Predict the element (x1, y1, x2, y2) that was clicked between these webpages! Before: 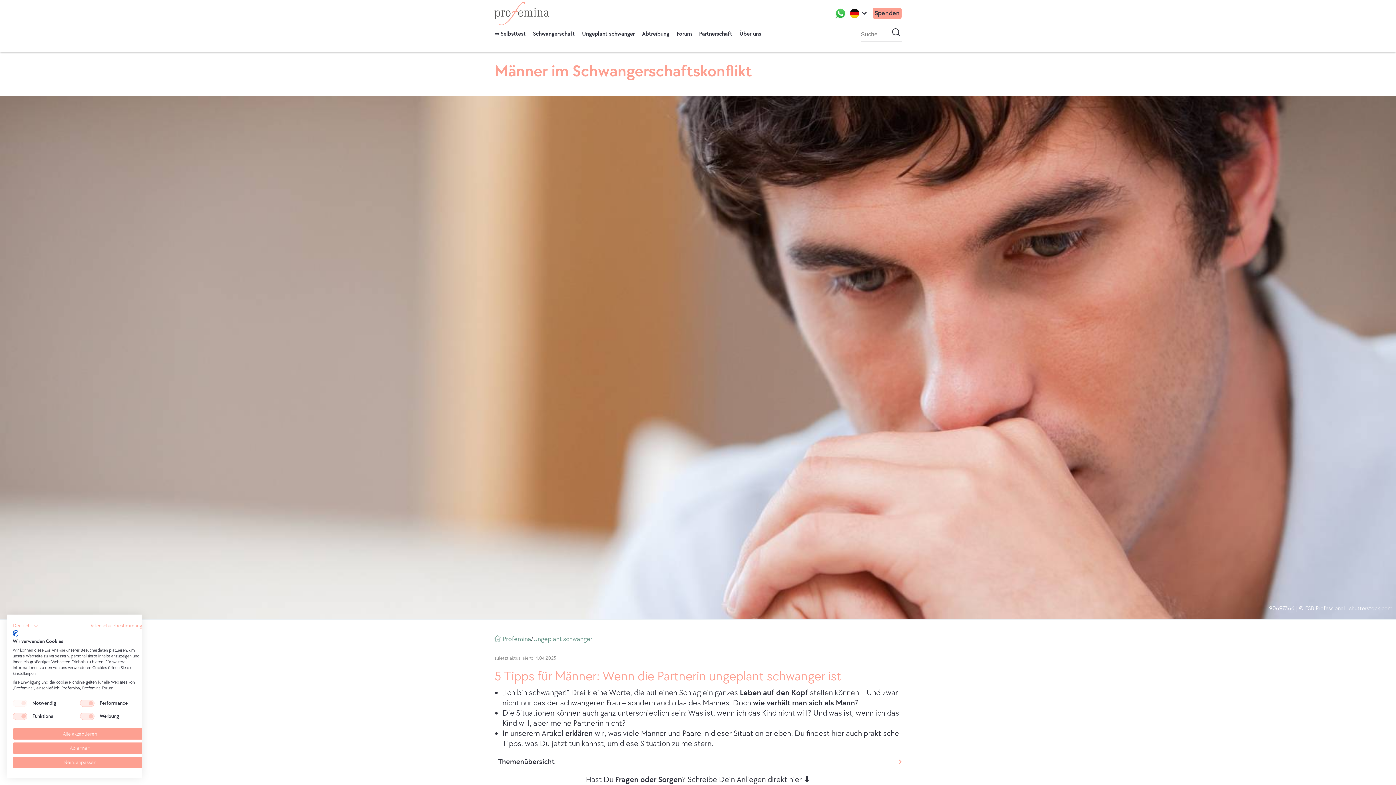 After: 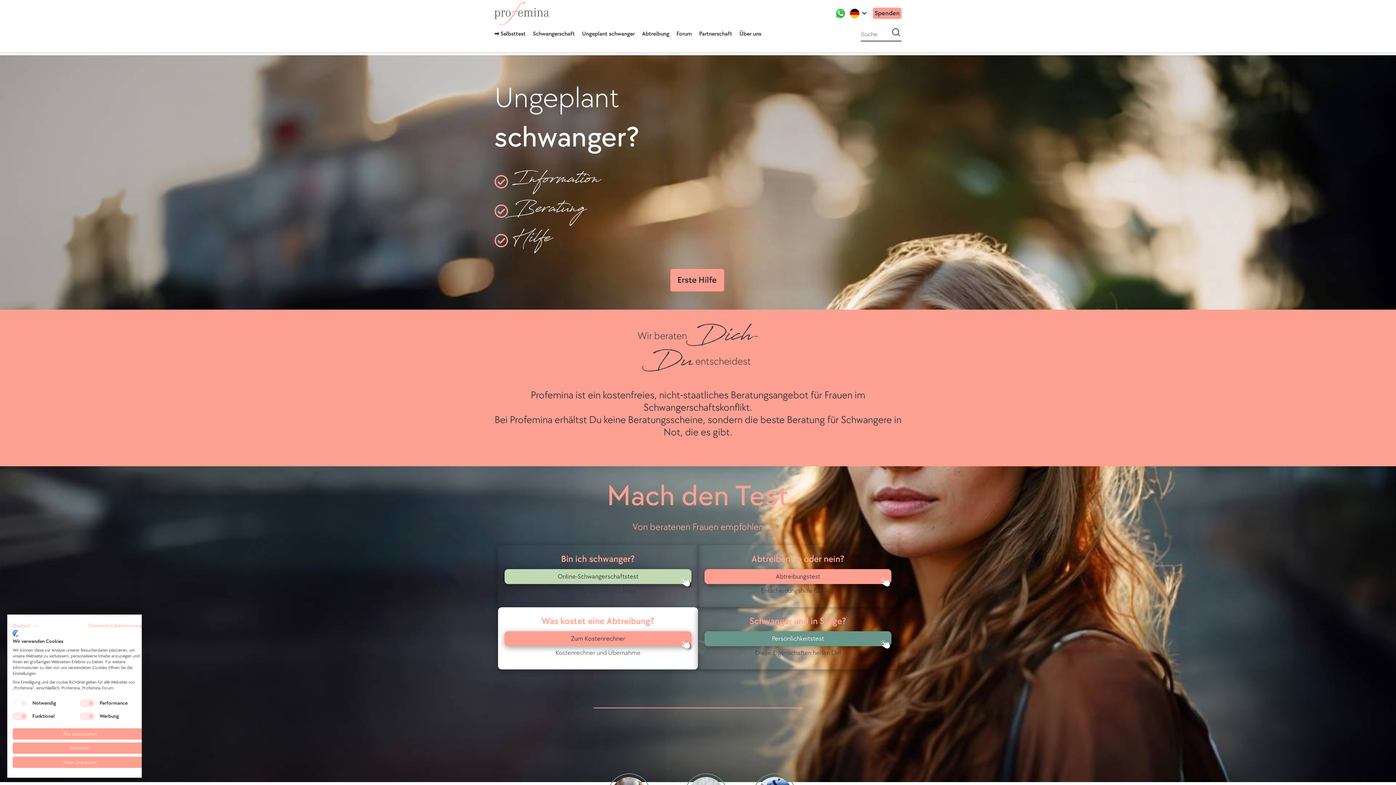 Action: label: Profemina bbox: (494, 632, 531, 645)